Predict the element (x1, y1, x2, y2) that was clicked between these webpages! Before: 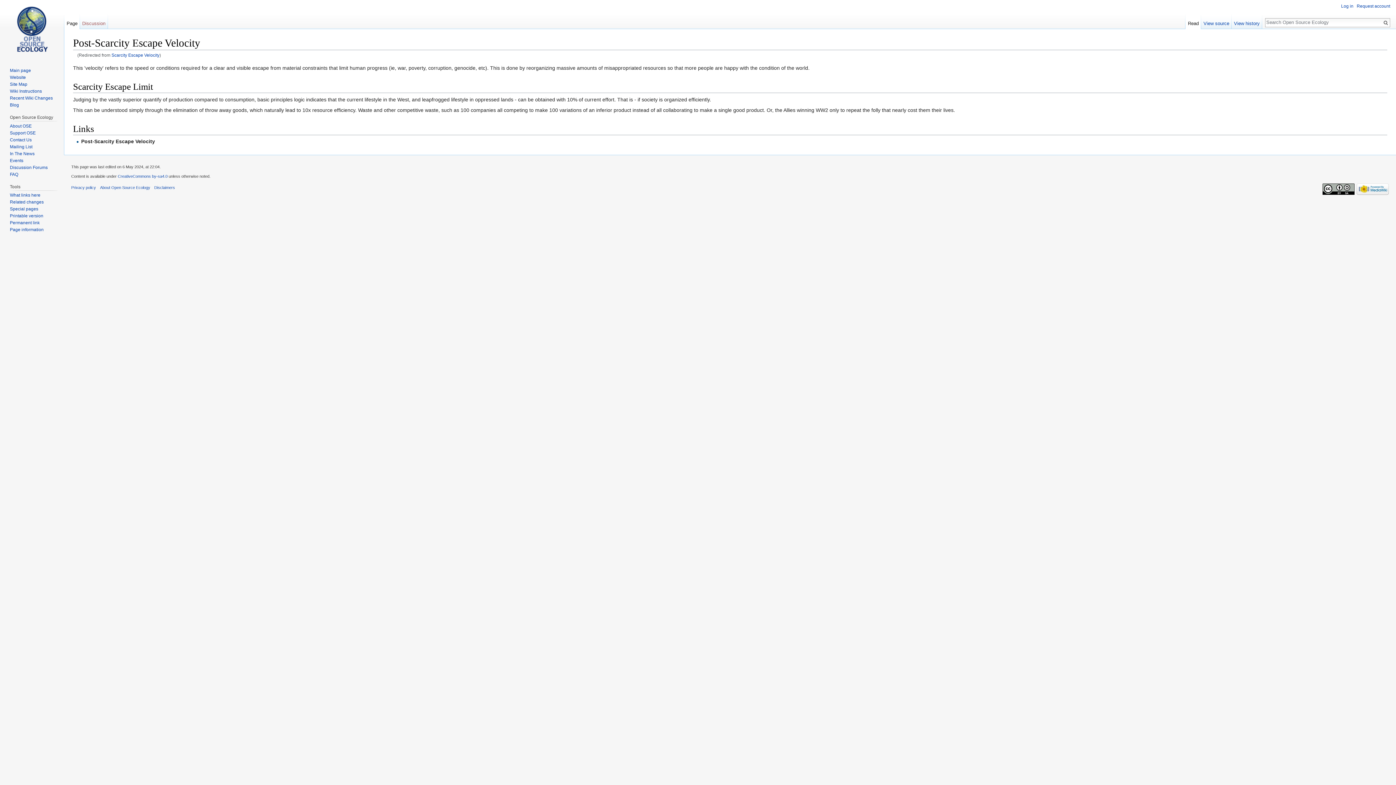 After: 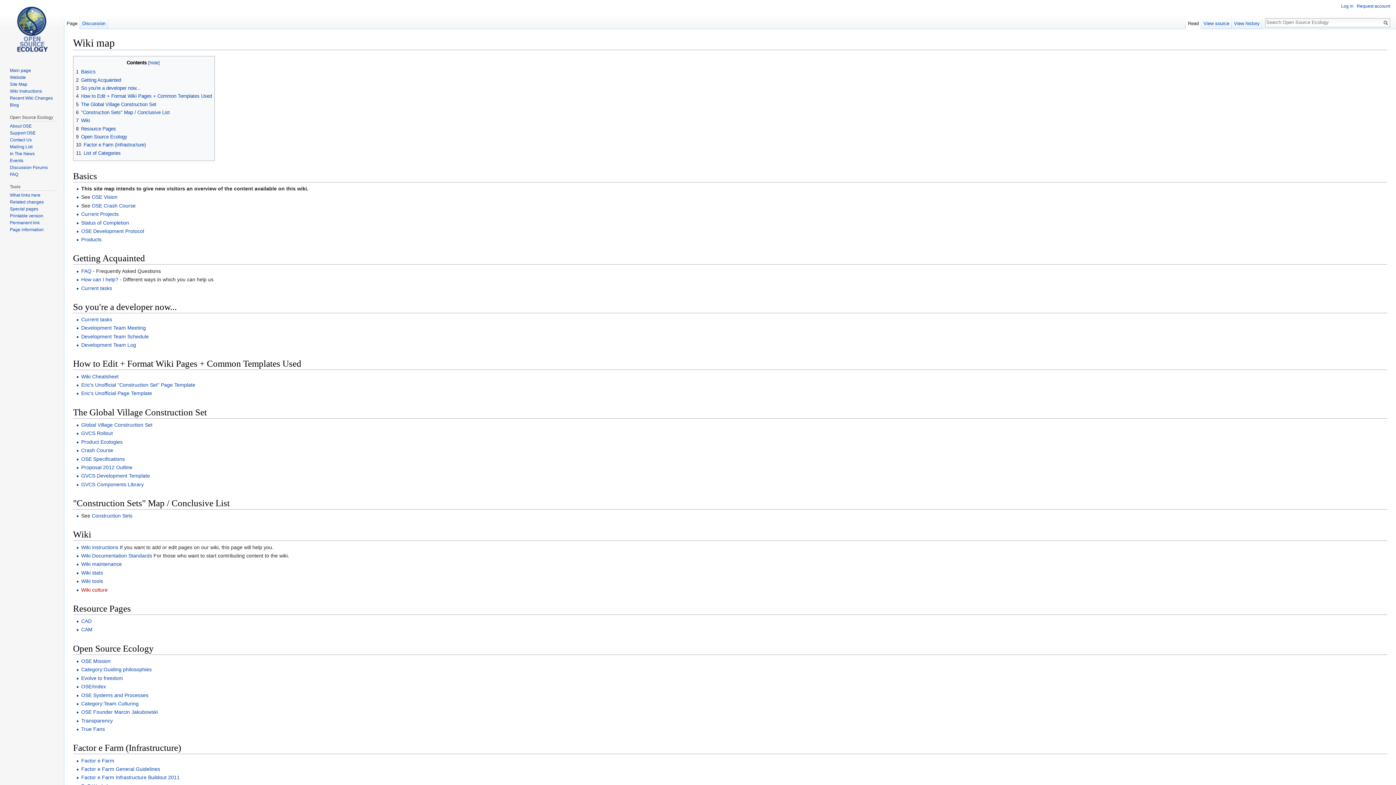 Action: label: Site Map bbox: (9, 81, 27, 86)